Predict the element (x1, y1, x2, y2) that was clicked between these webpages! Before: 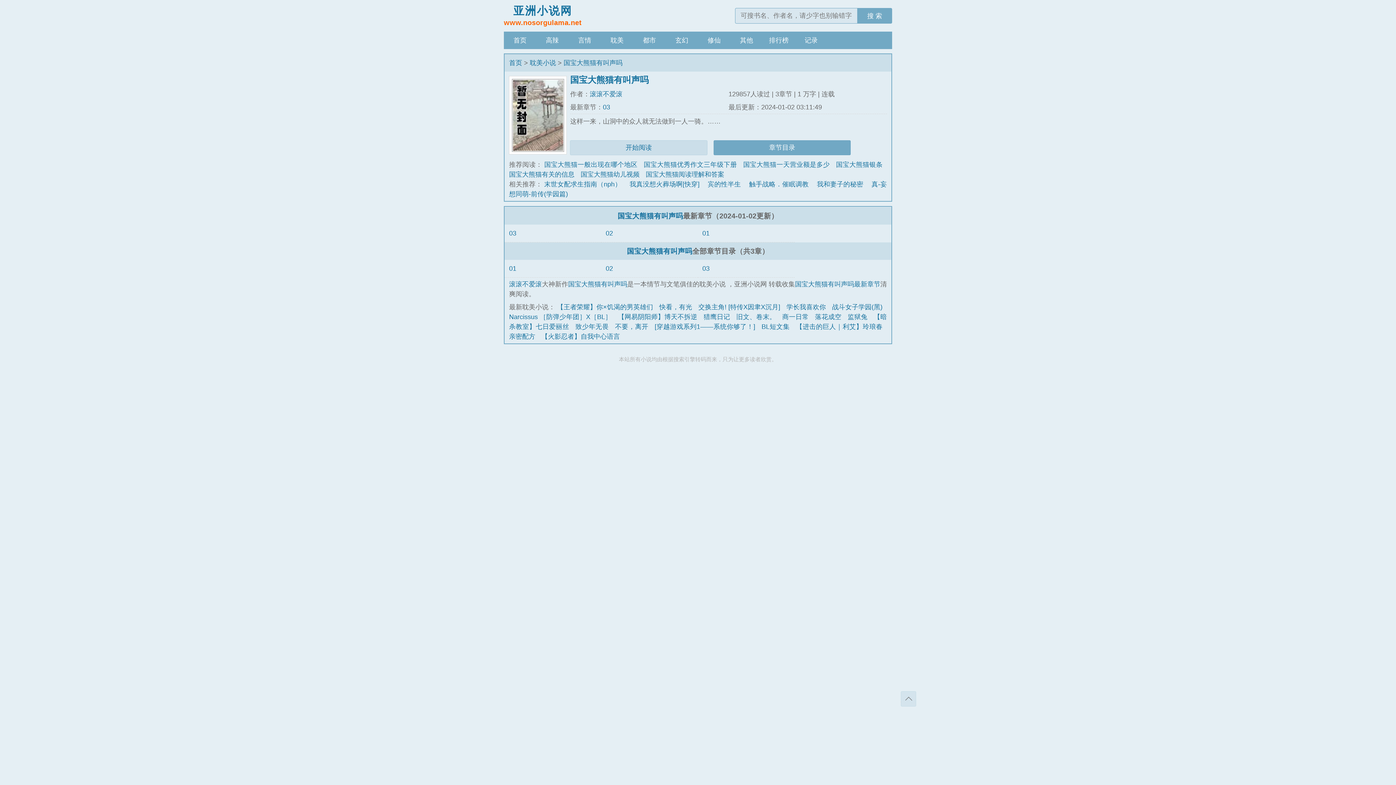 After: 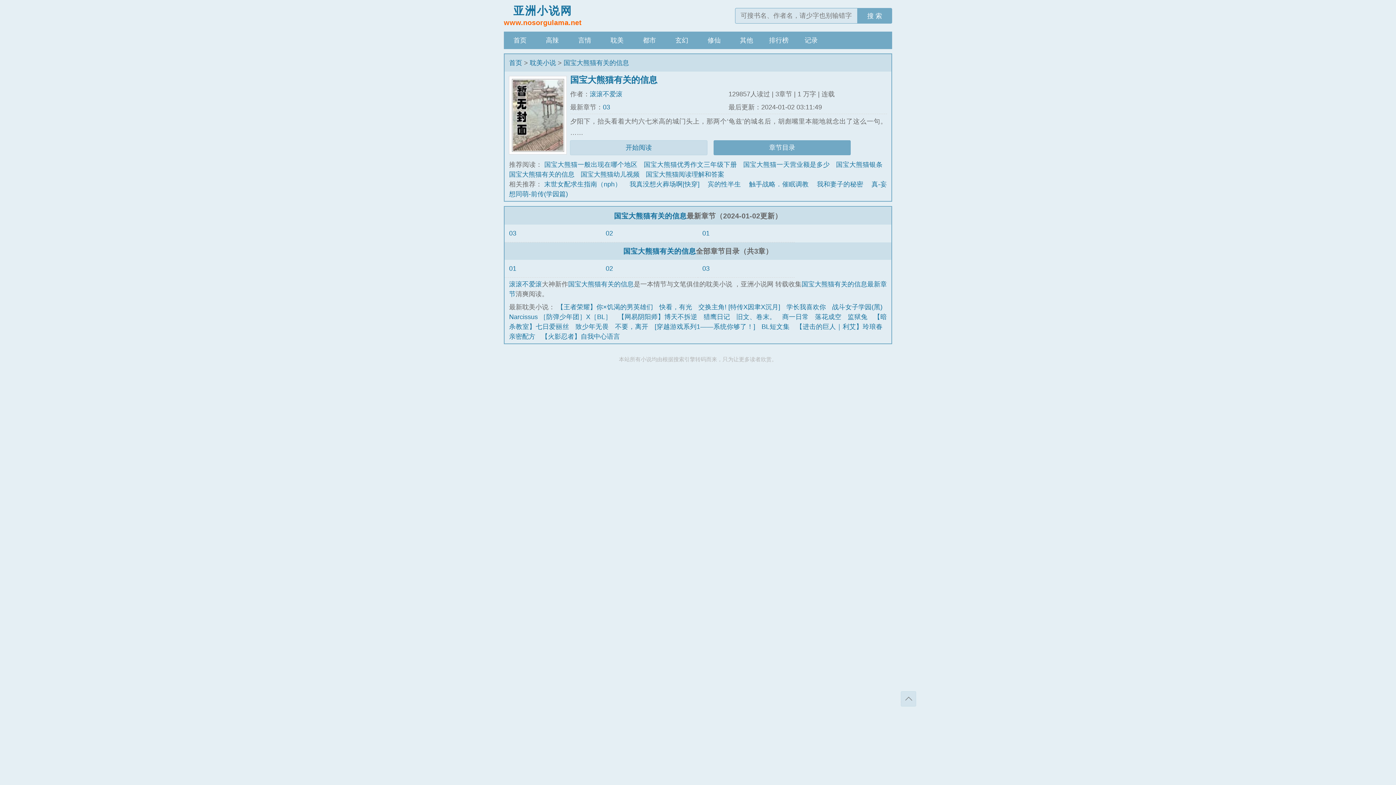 Action: label: 国宝大熊猫有关的信息 bbox: (509, 170, 574, 178)